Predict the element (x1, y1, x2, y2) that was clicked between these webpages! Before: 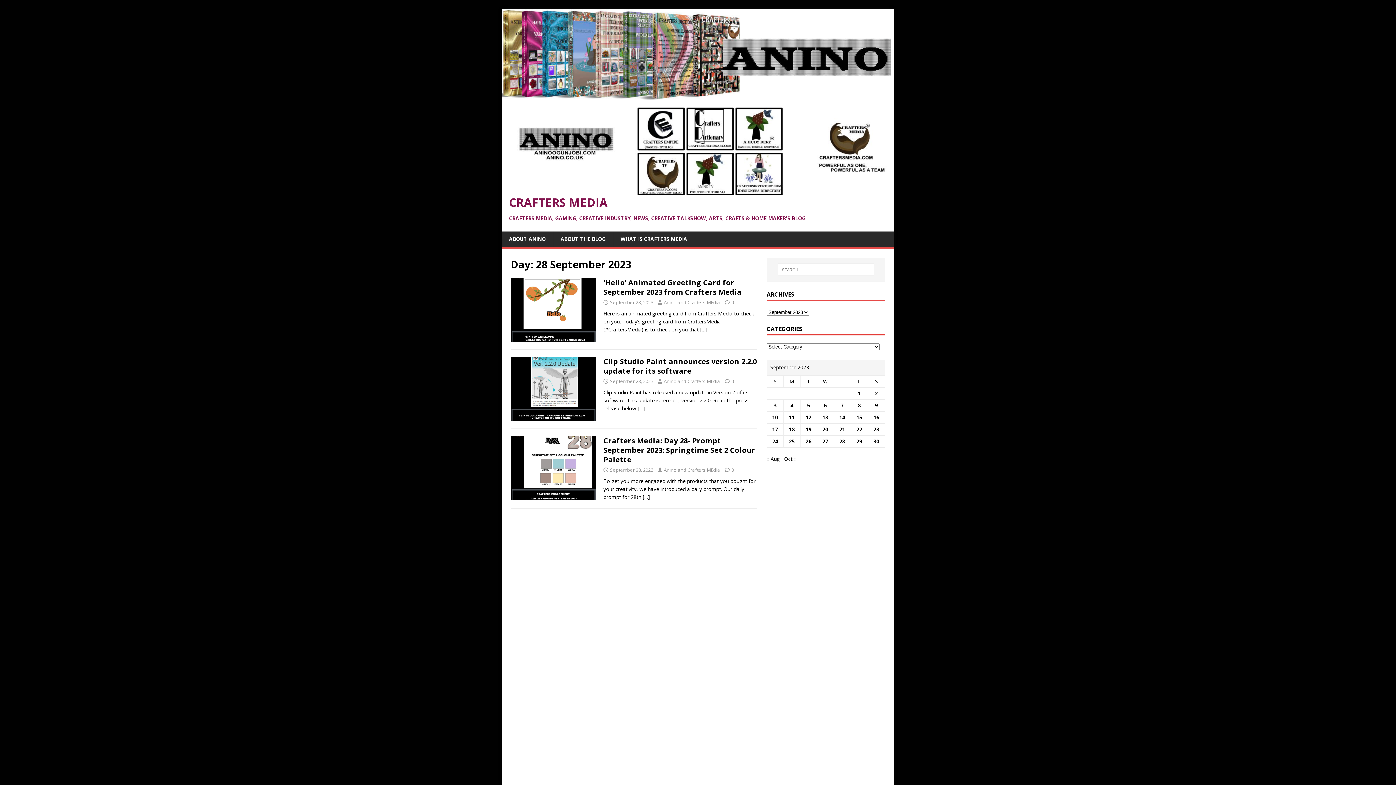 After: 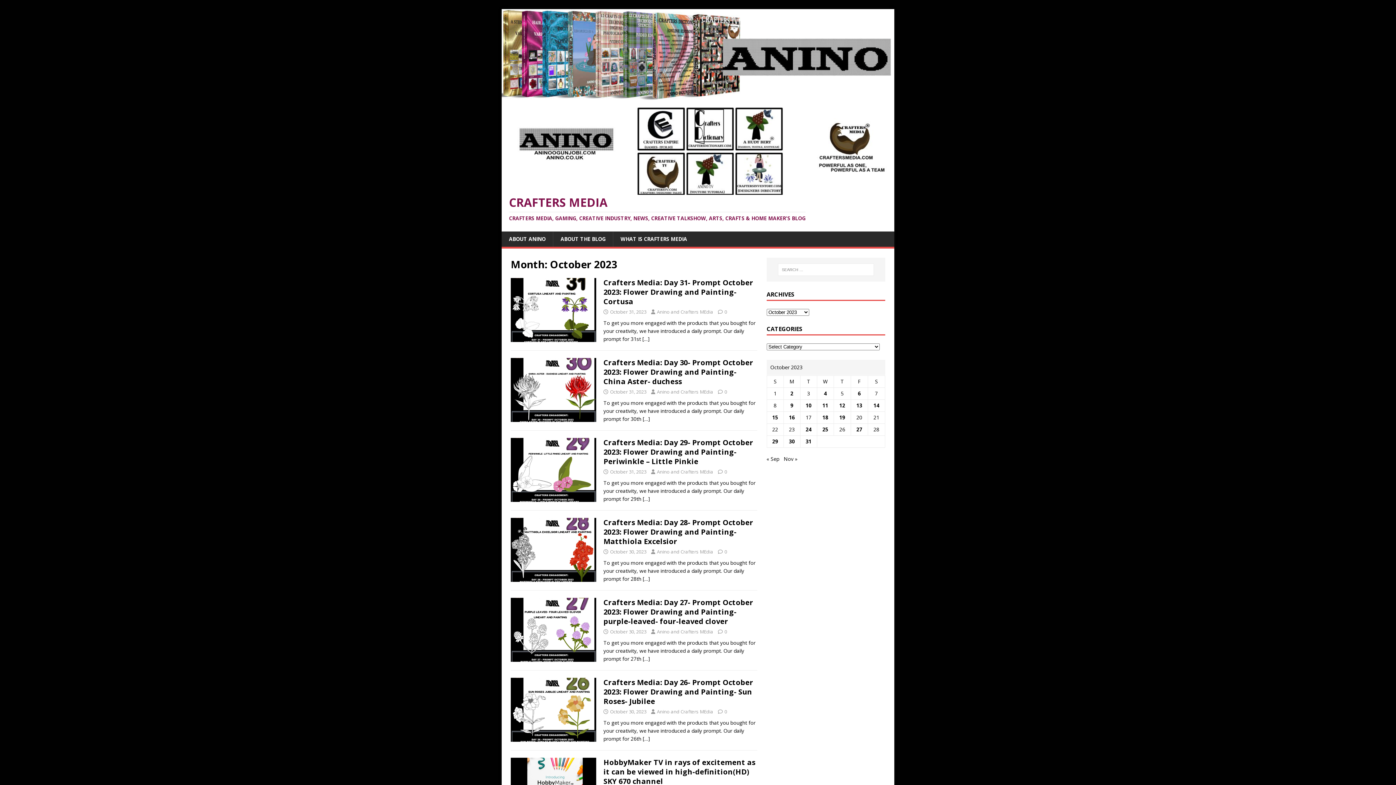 Action: bbox: (784, 455, 796, 462) label: Oct »